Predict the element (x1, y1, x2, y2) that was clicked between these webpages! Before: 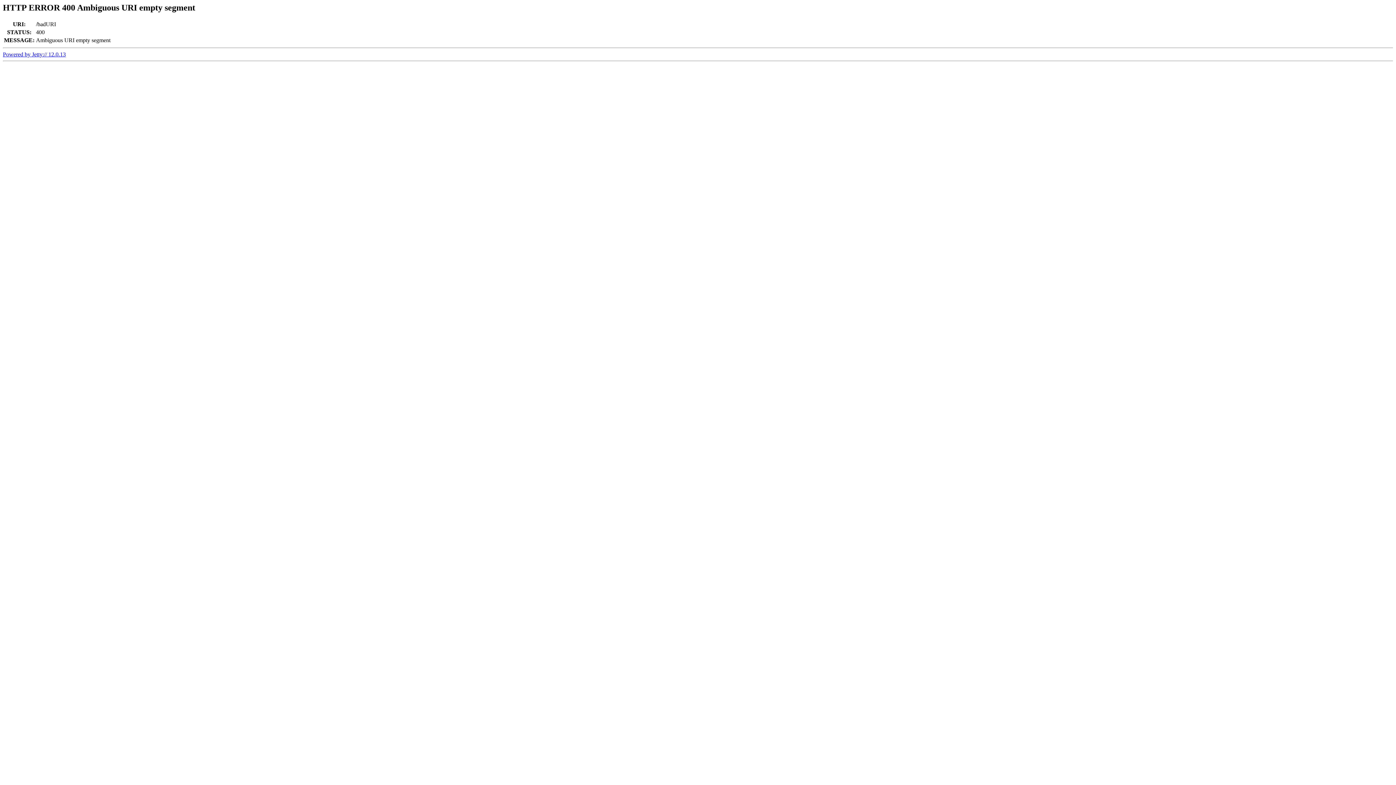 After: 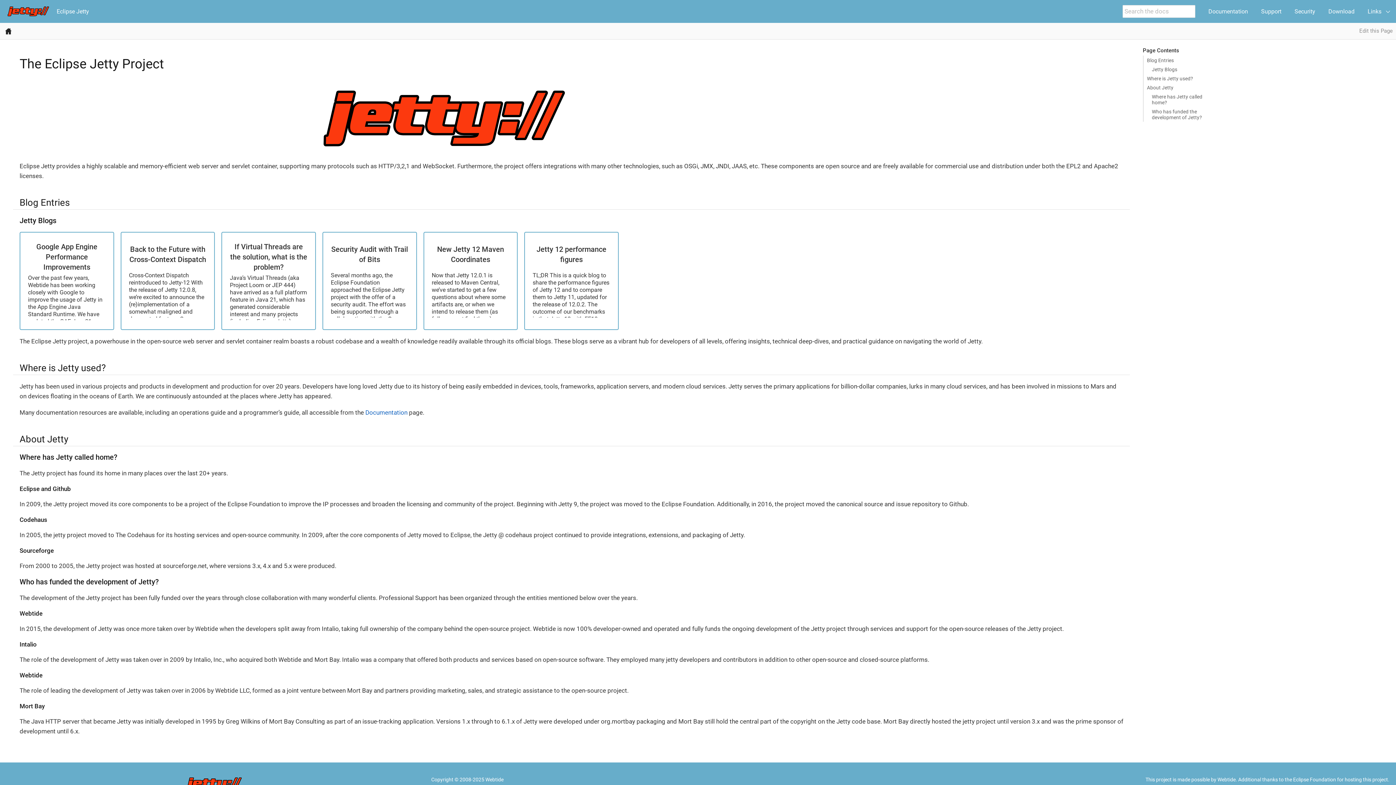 Action: label: Powered by Jetty:// 12.0.13 bbox: (2, 51, 65, 57)